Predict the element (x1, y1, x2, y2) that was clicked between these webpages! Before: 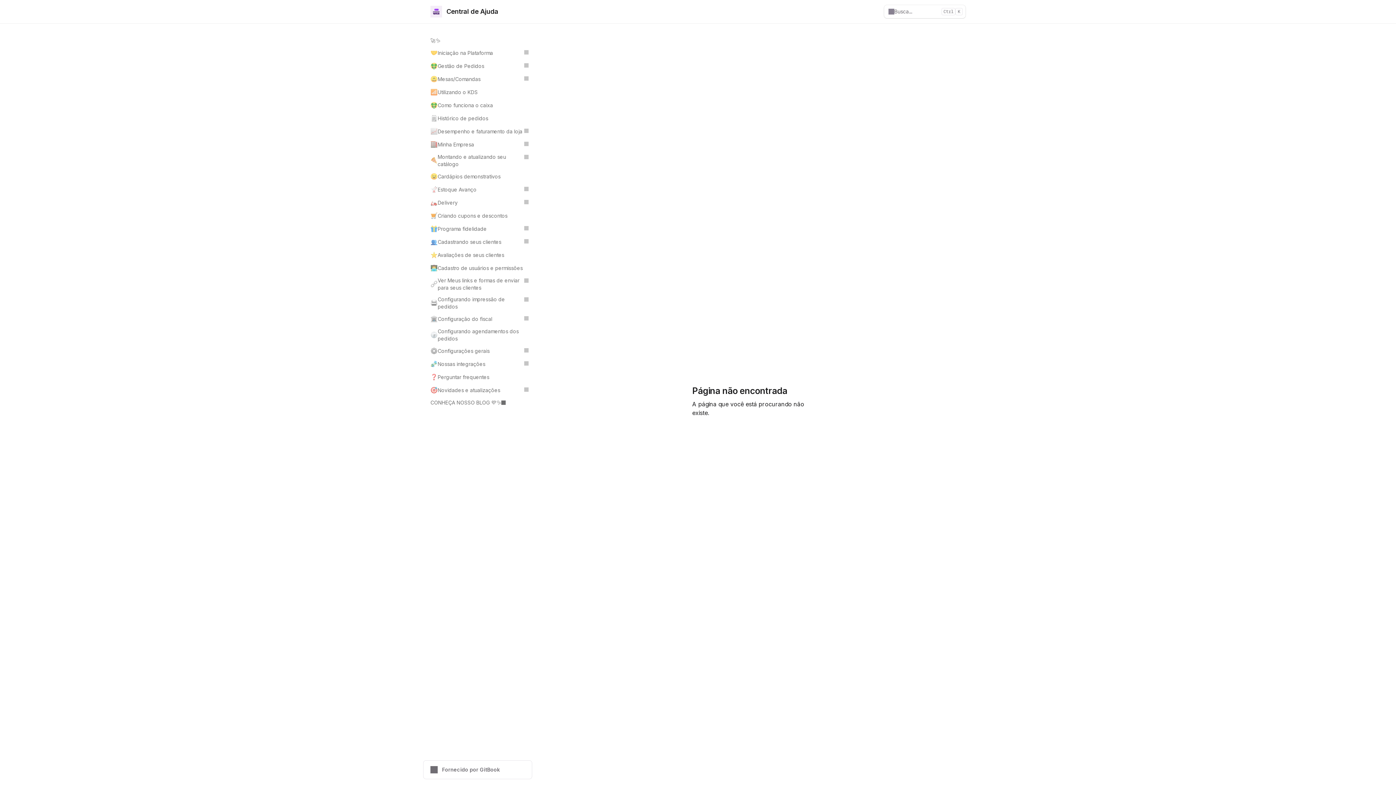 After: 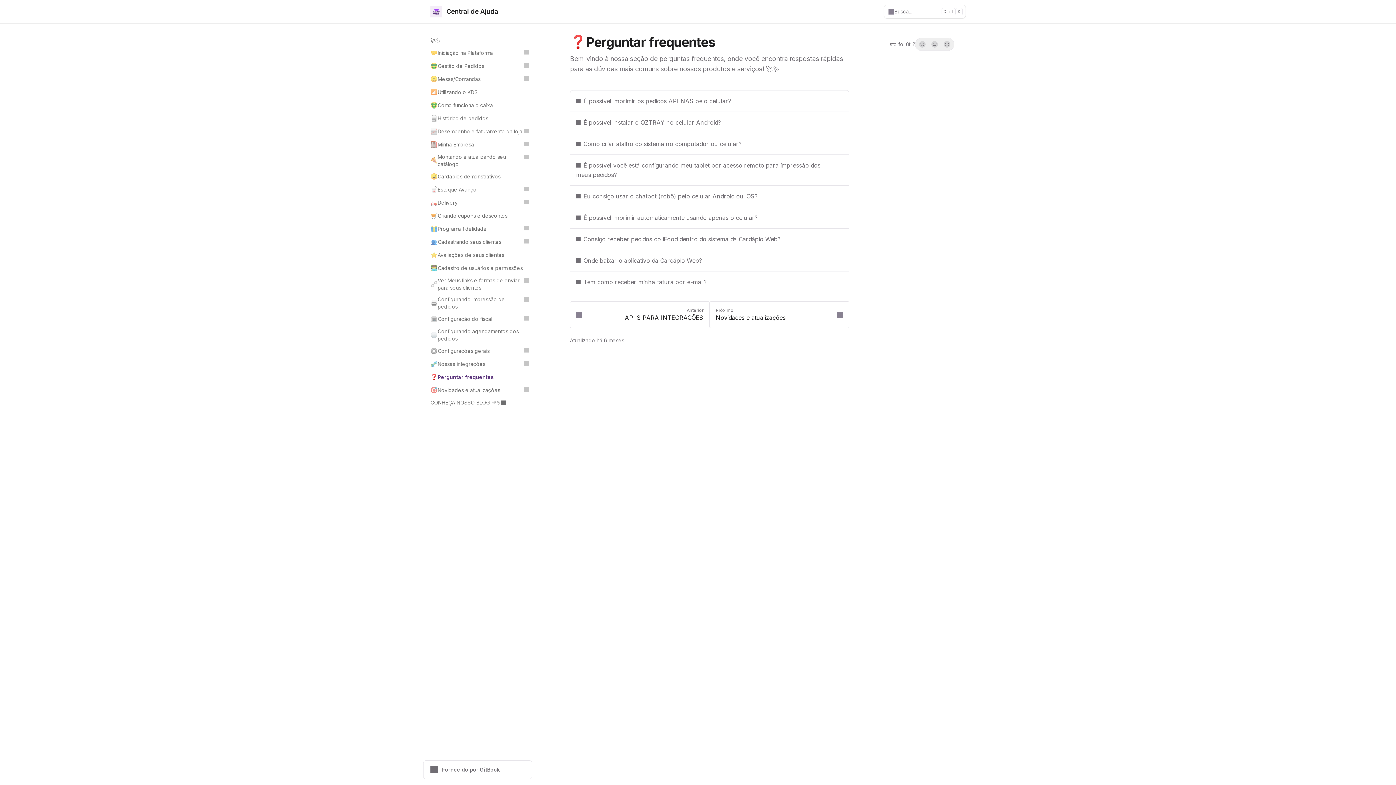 Action: label: ❓
Perguntar frequentes bbox: (426, 370, 532, 384)